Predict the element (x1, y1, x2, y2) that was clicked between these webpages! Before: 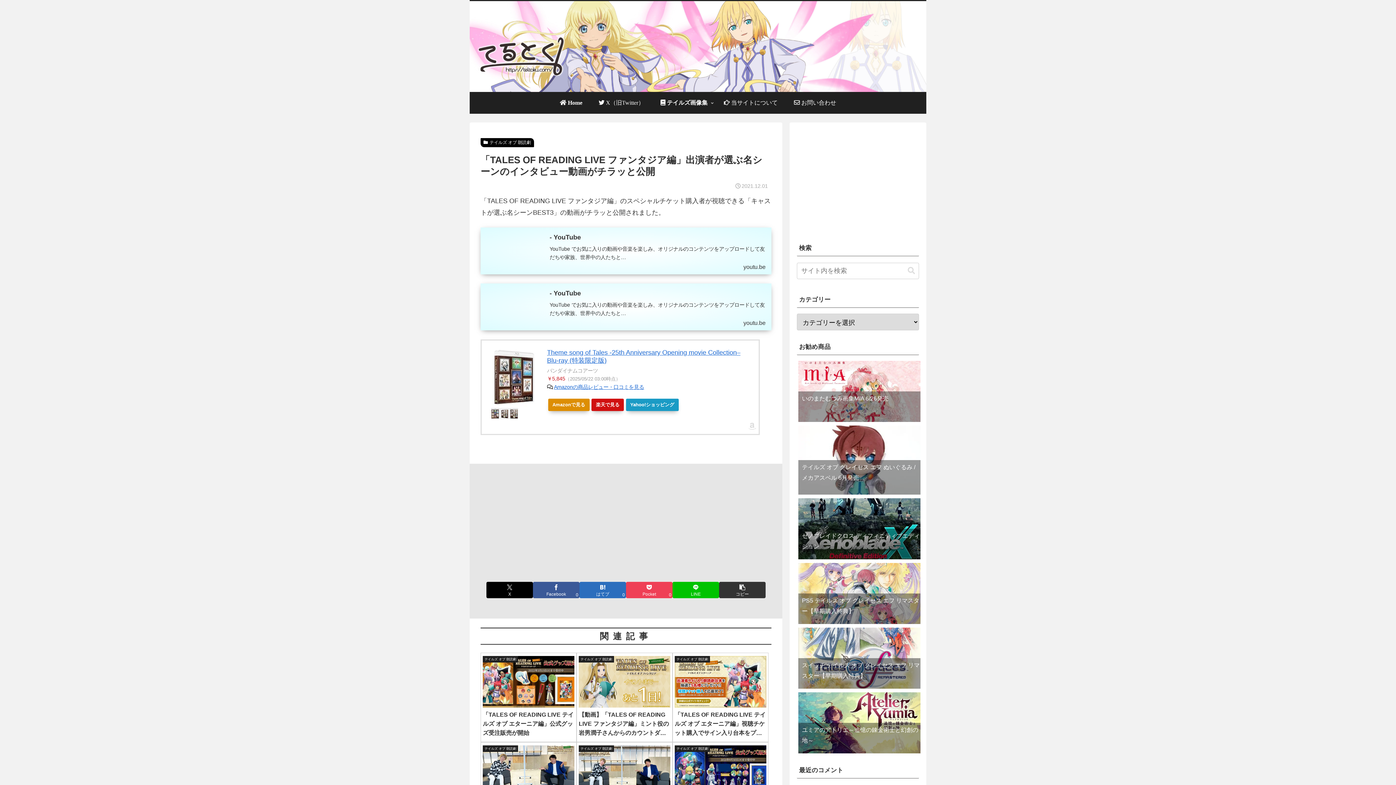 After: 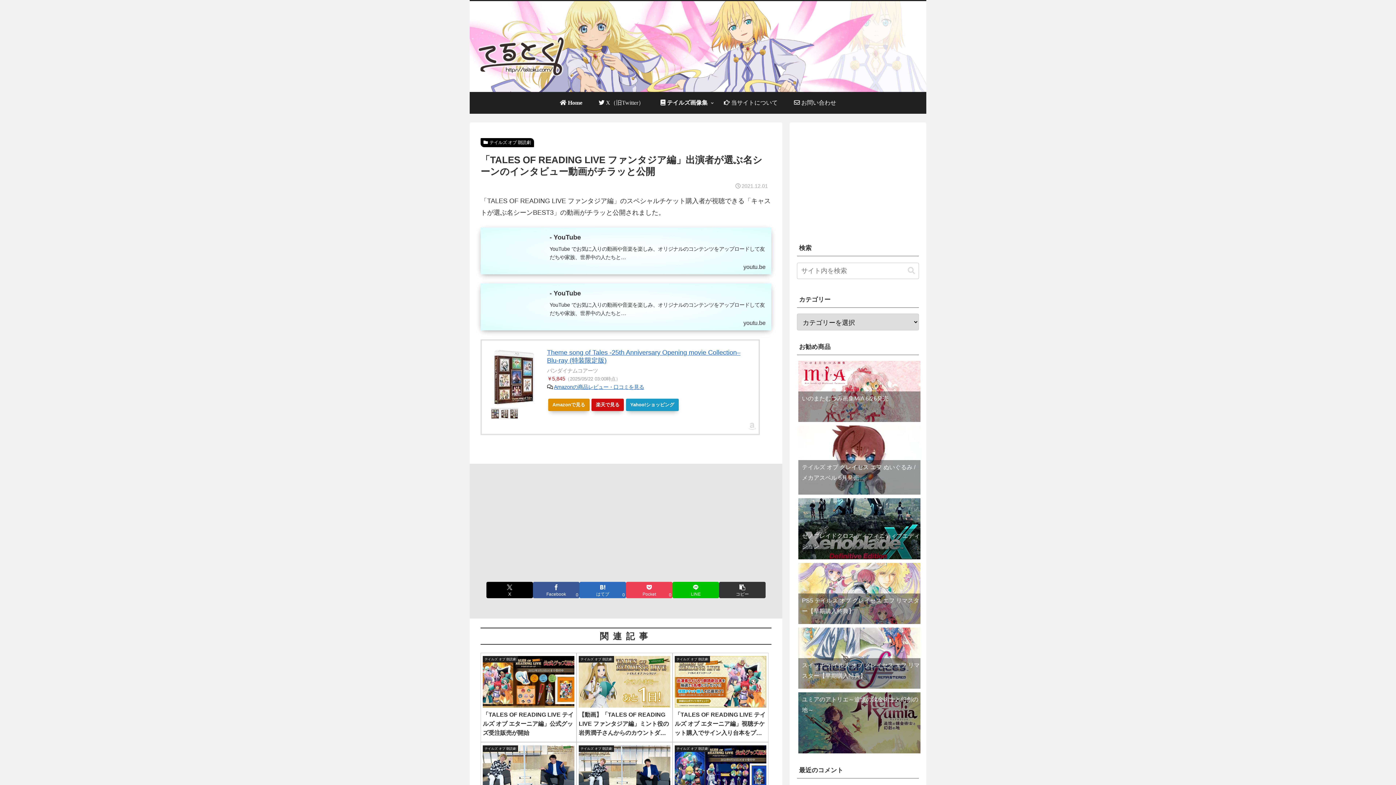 Action: bbox: (798, 719, 920, 726) label: ユミアのアトリエ～追憶の錬金術士と幻創の地～